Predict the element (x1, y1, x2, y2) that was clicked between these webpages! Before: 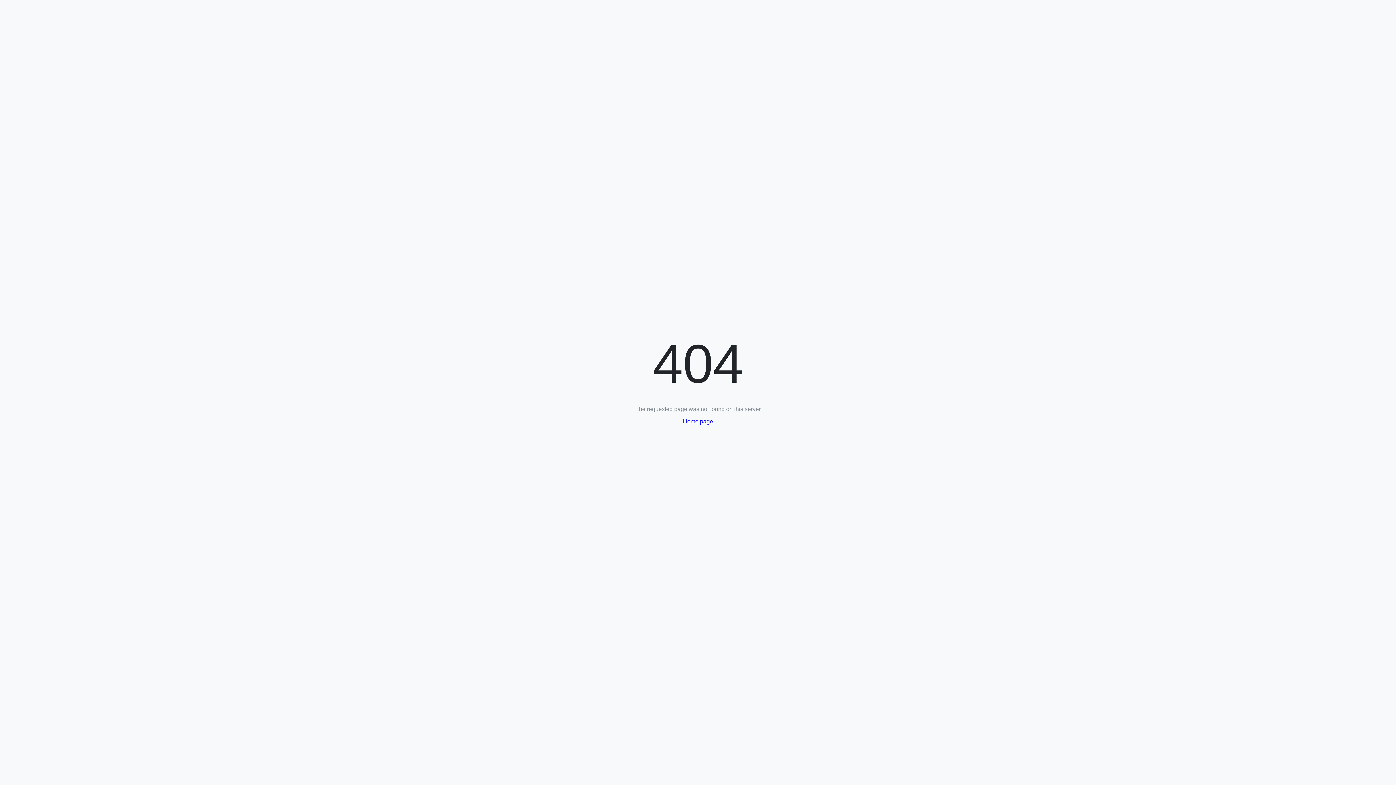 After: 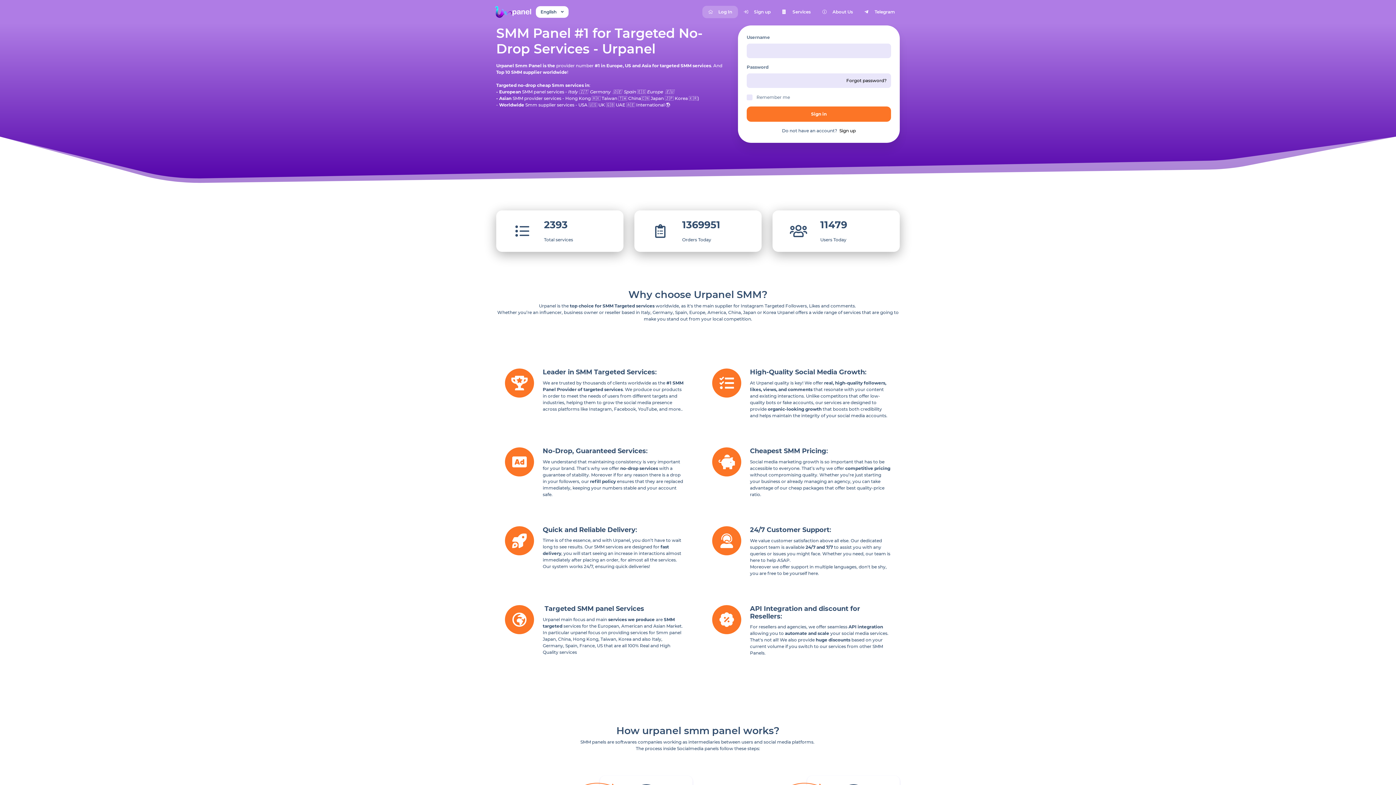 Action: label: Home page bbox: (683, 418, 713, 424)